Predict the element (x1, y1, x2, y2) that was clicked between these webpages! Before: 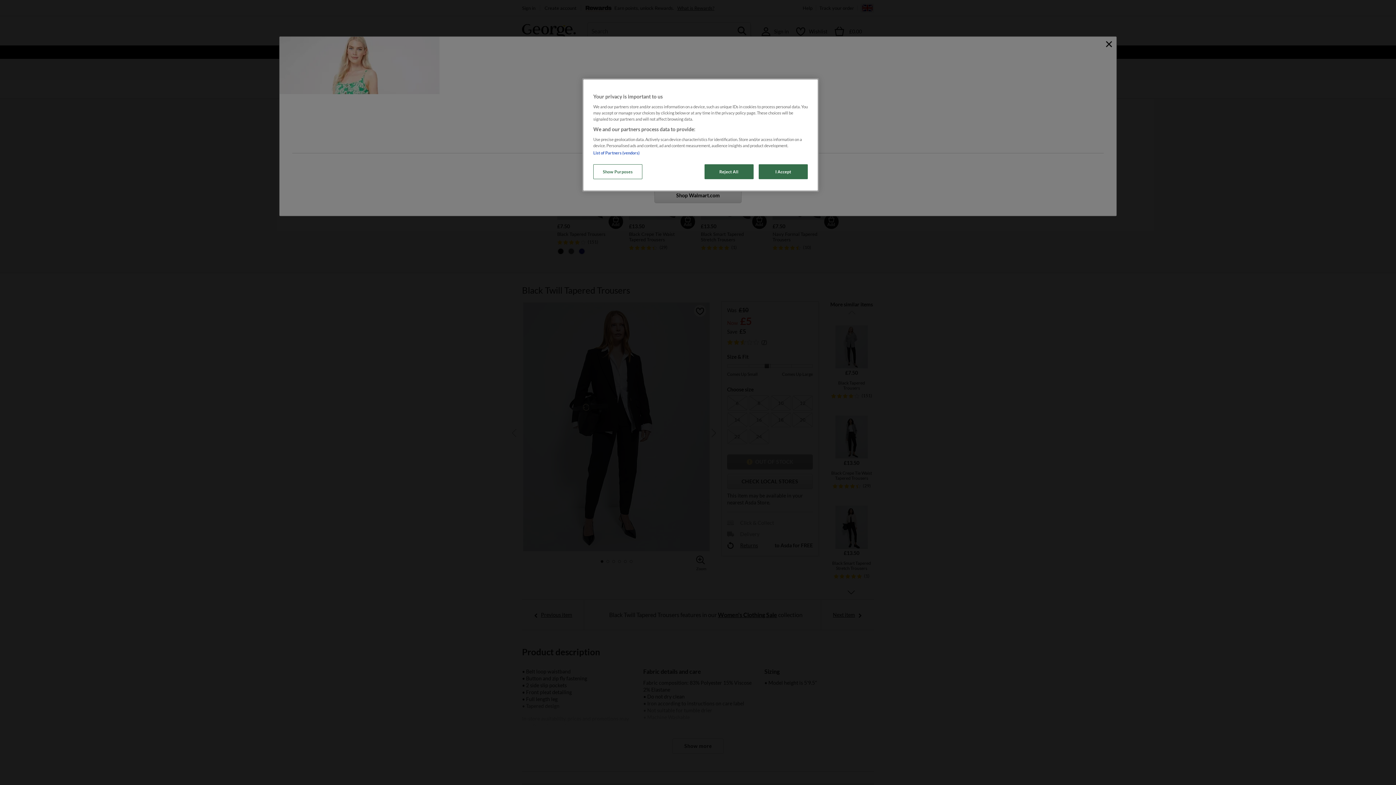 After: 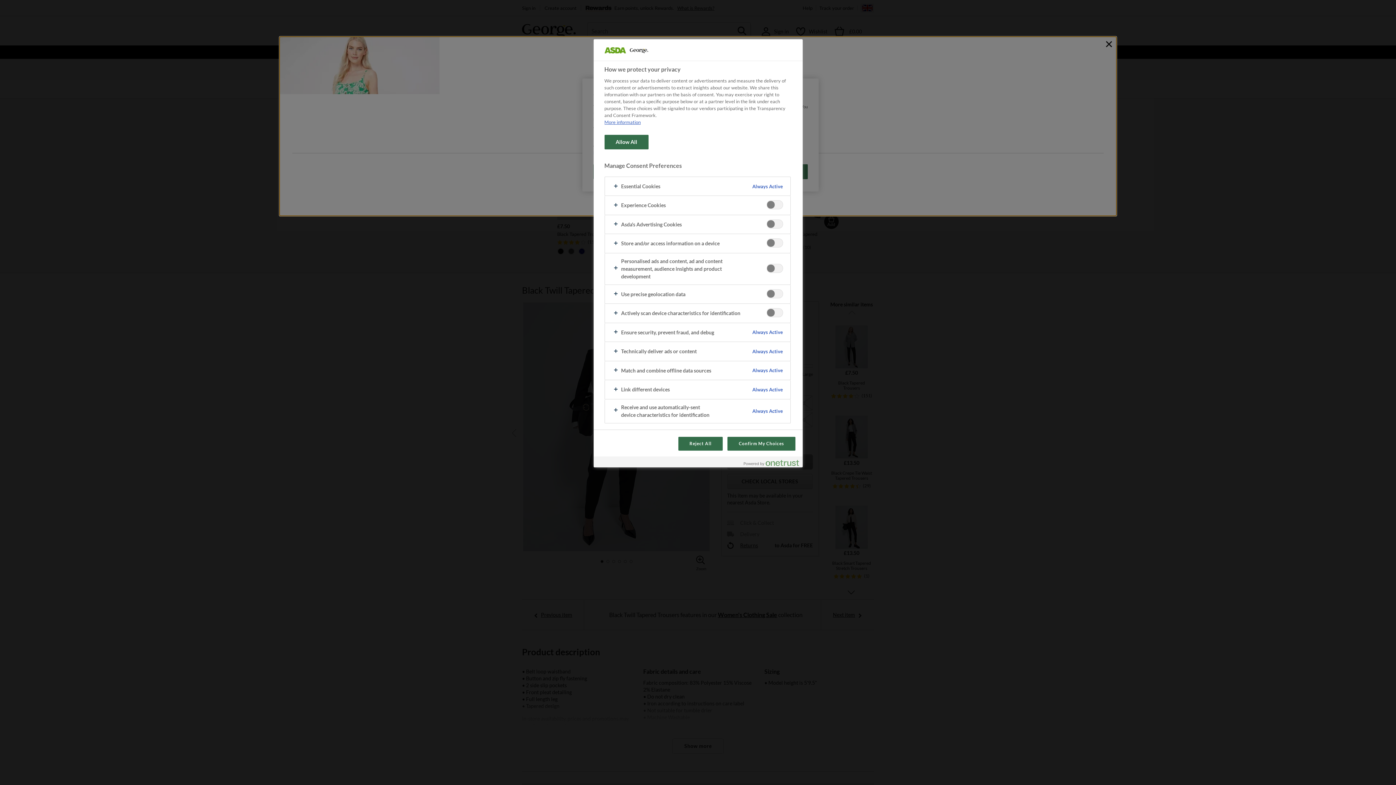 Action: bbox: (593, 164, 642, 179) label: Show Purposes